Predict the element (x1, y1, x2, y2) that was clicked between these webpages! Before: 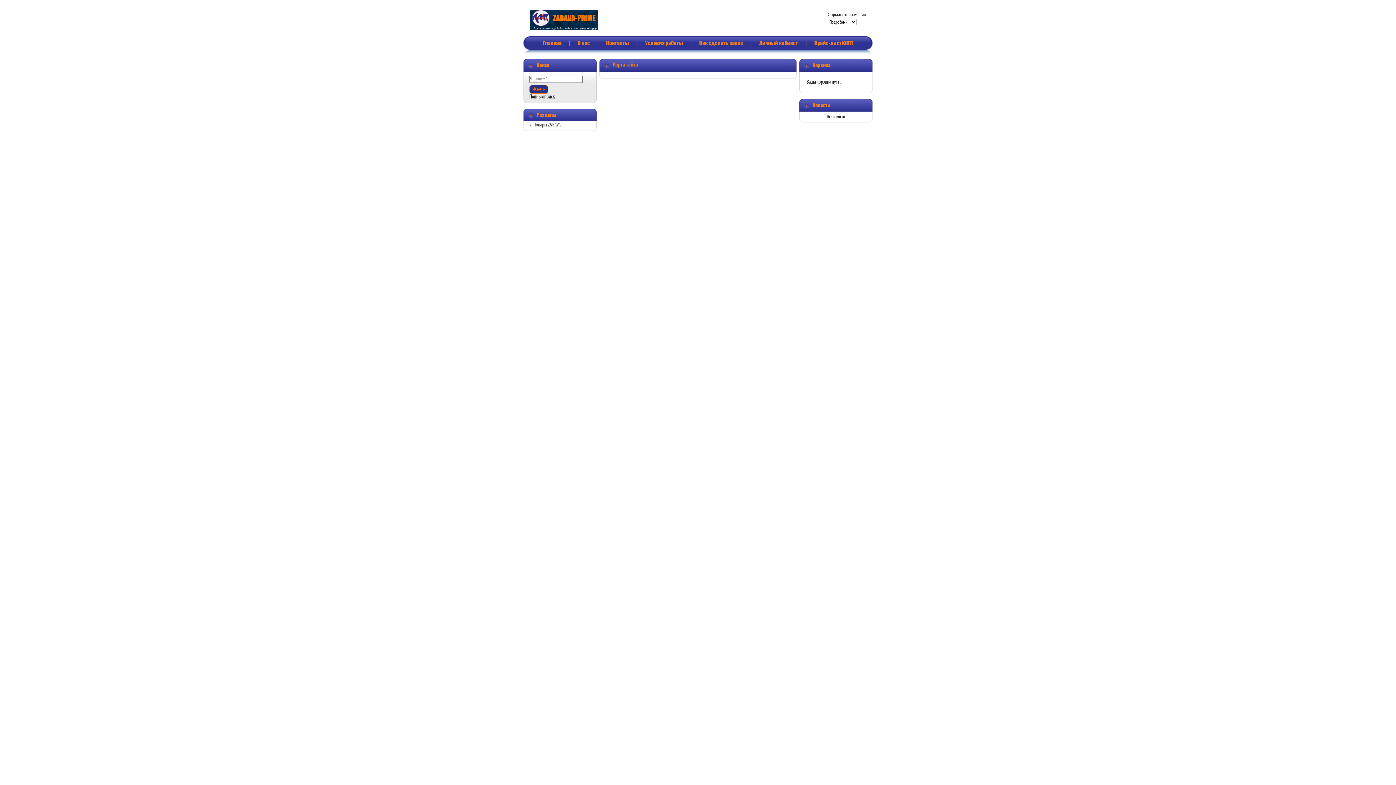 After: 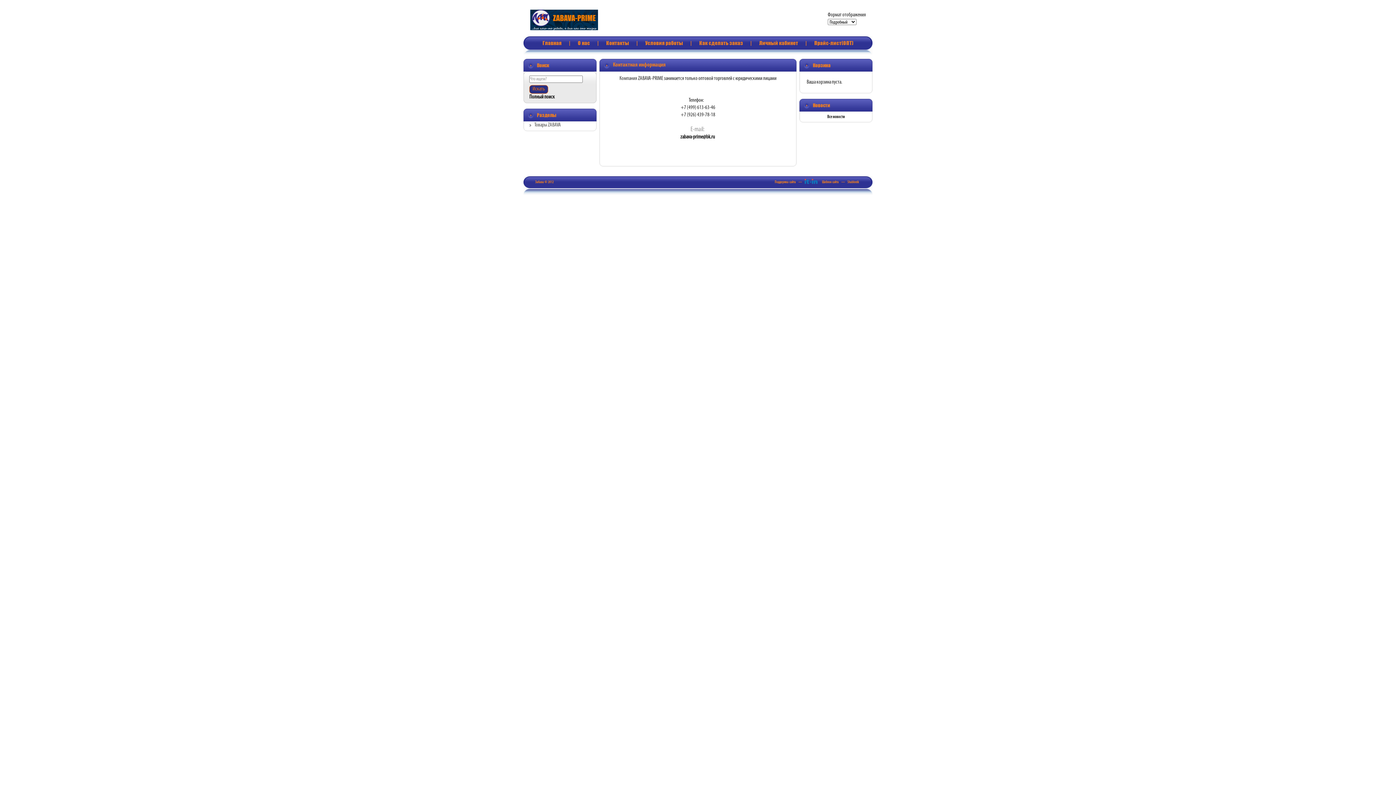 Action: label: Контакты bbox: (606, 39, 629, 46)